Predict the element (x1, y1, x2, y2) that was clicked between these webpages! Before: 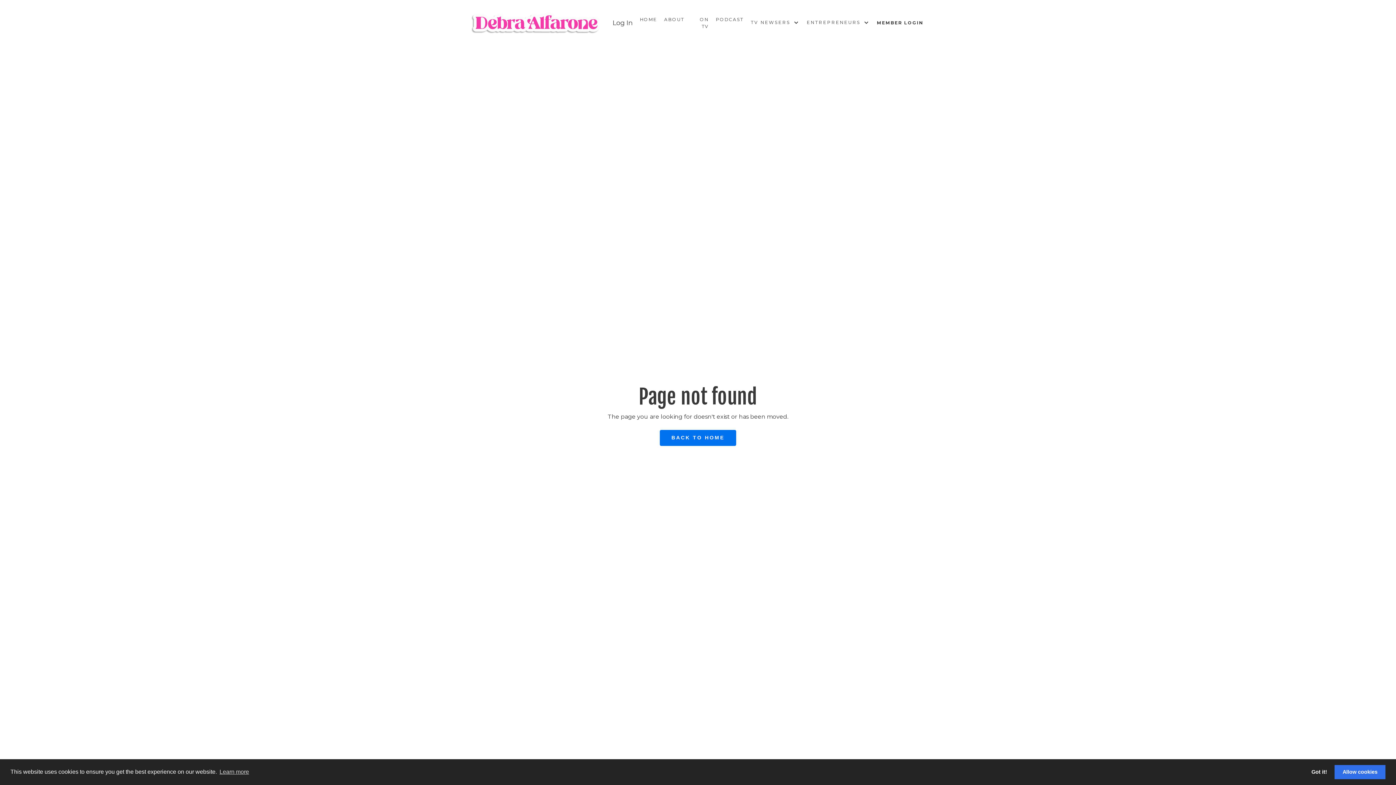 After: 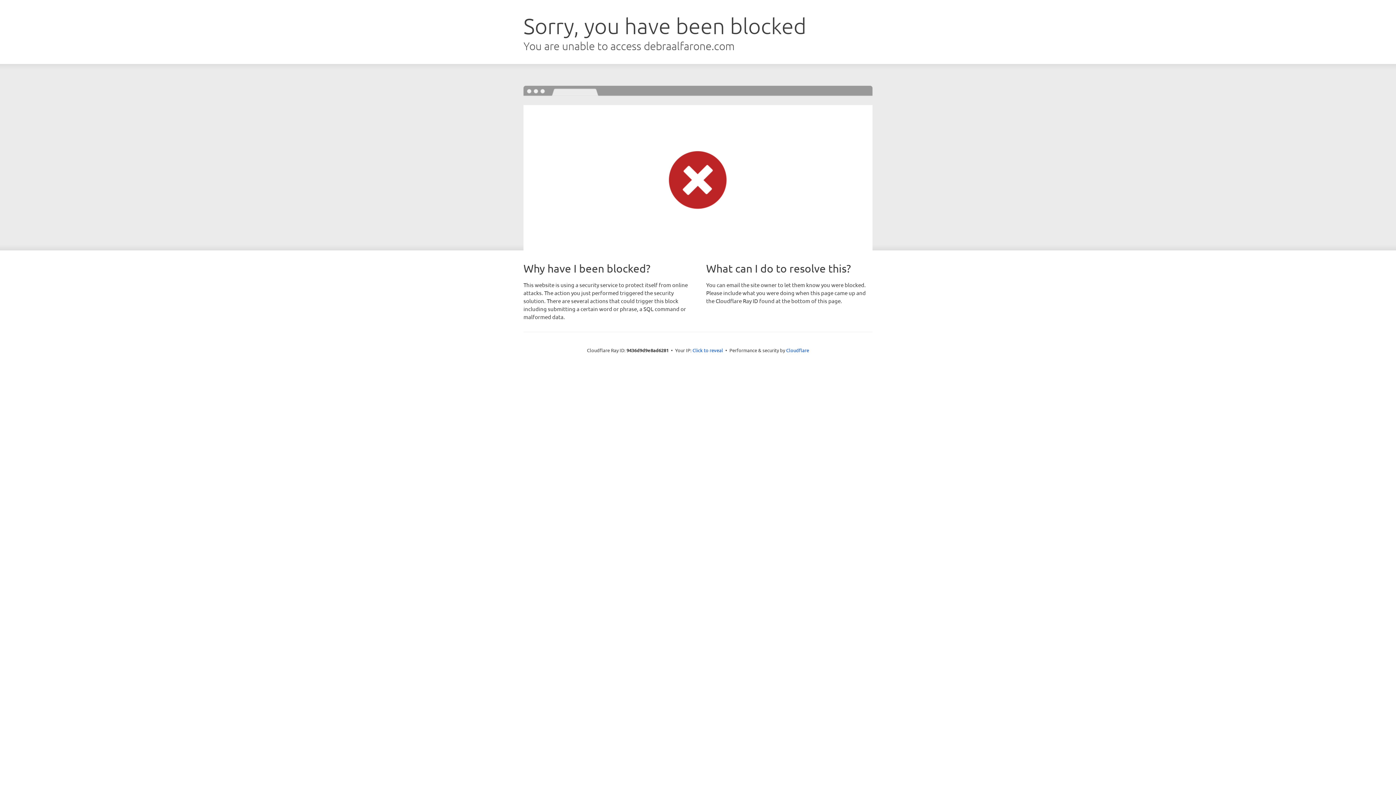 Action: label: Log In bbox: (612, 18, 632, 26)